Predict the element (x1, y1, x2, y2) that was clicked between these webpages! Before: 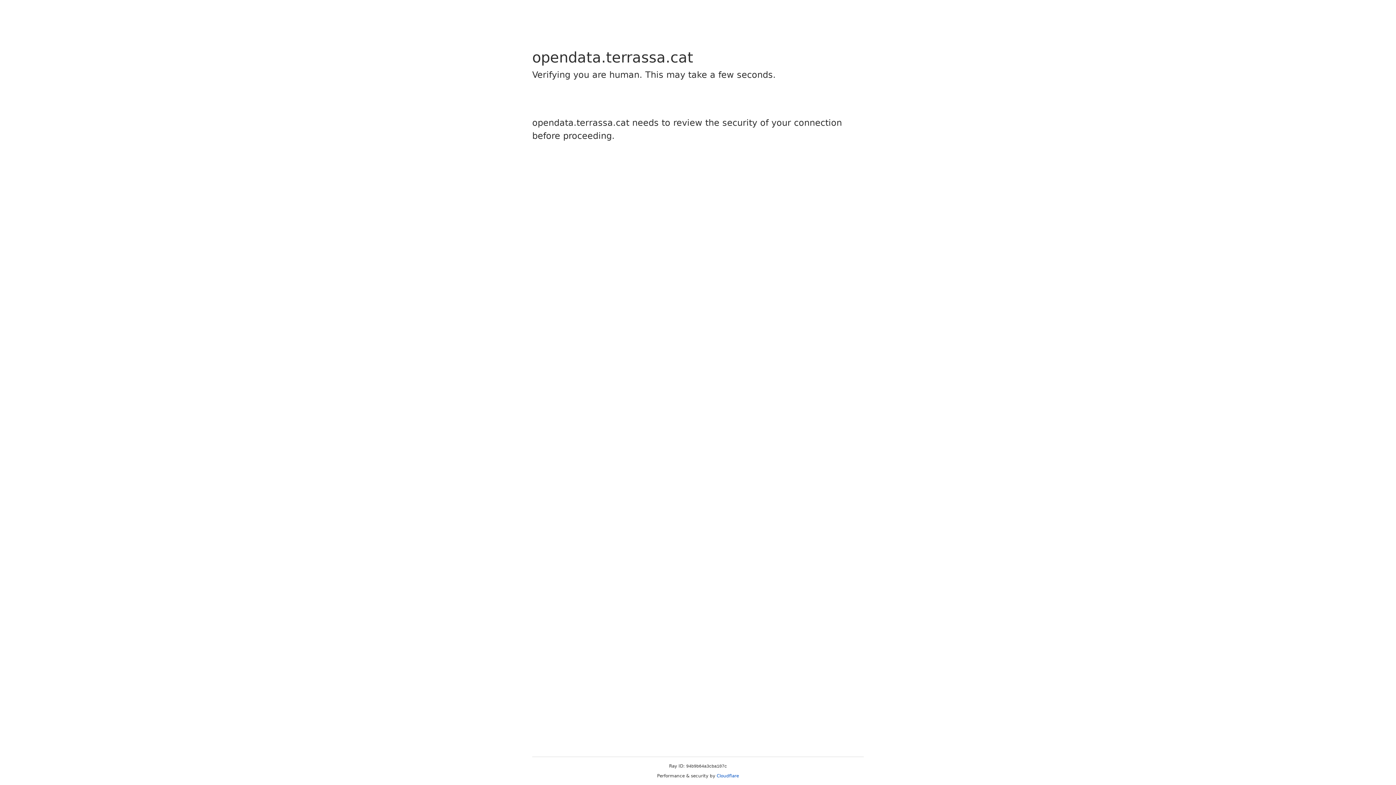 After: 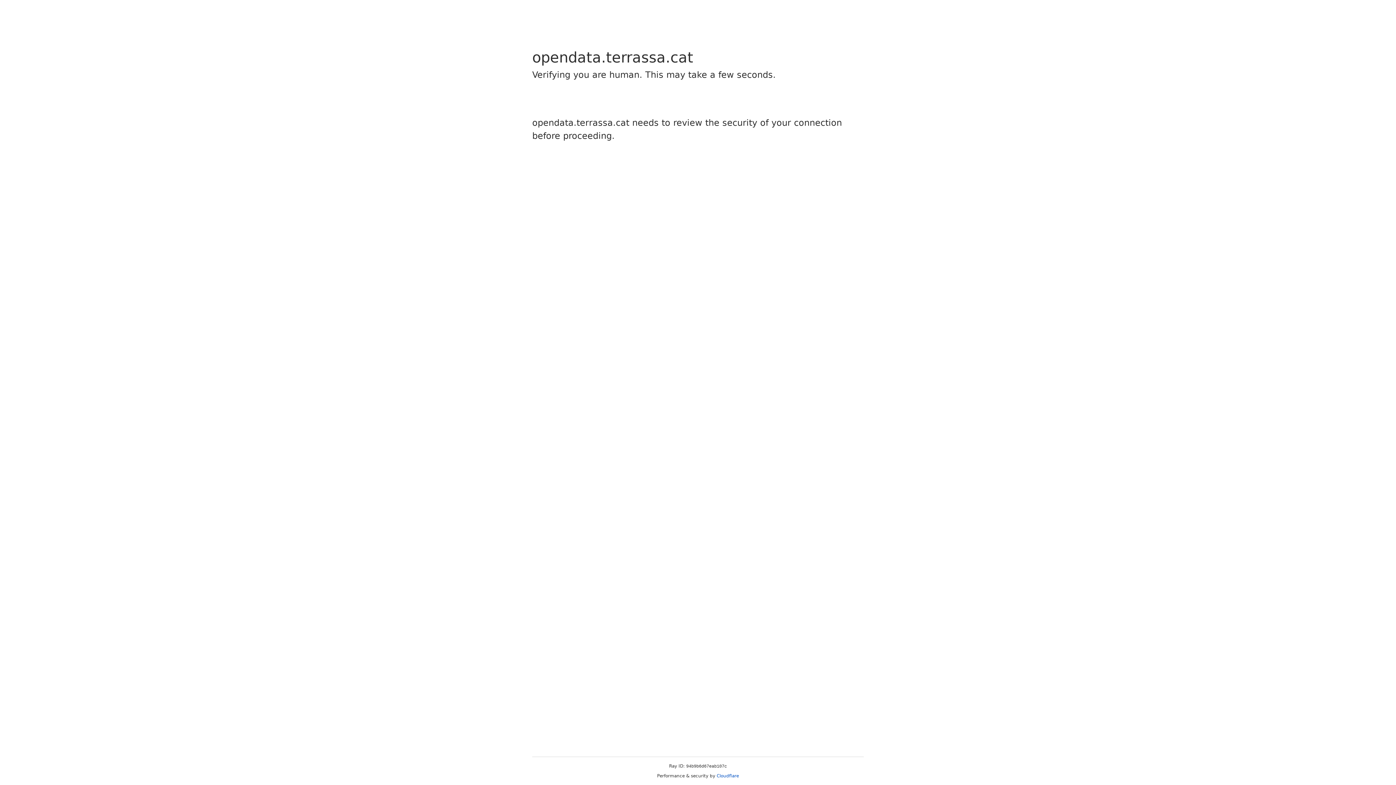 Action: bbox: (716, 773, 739, 778) label: Cloudflare